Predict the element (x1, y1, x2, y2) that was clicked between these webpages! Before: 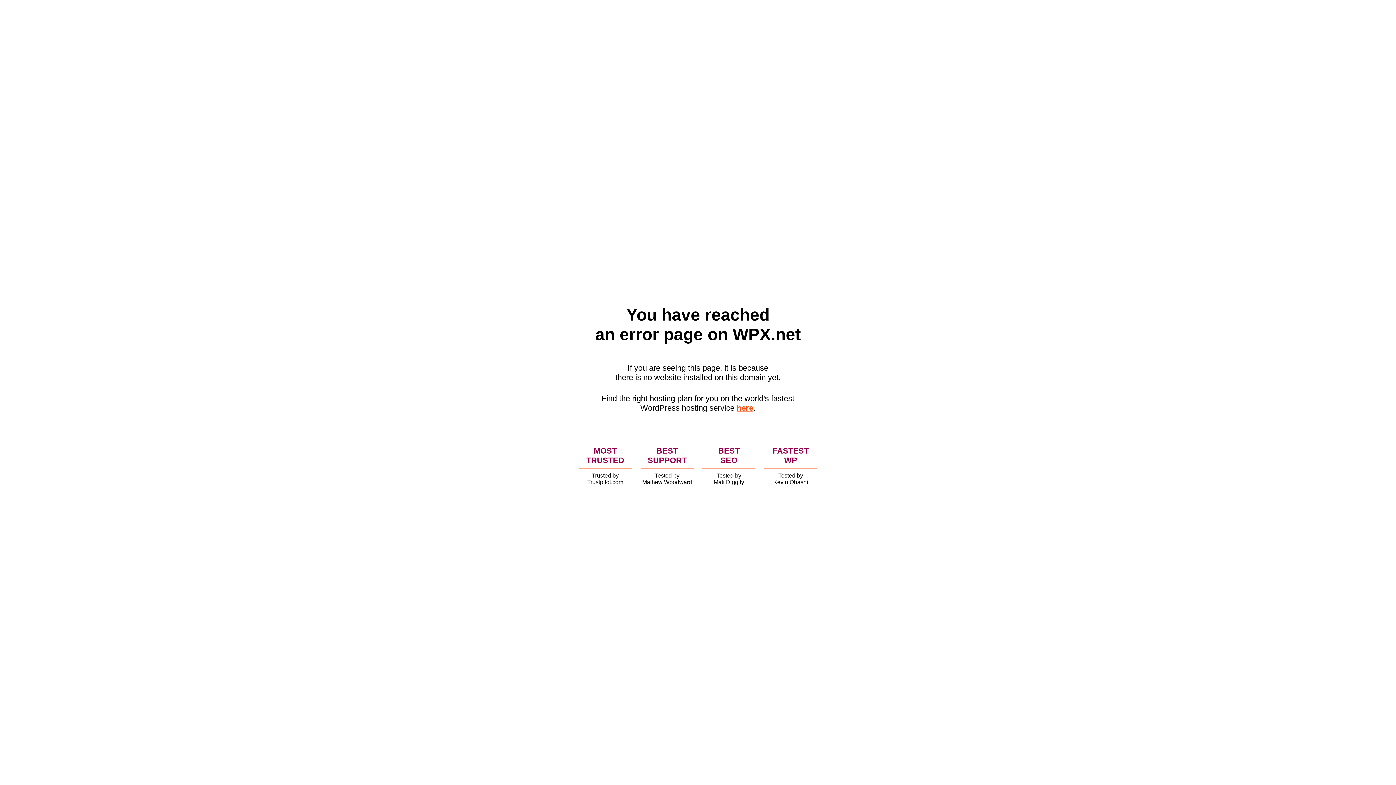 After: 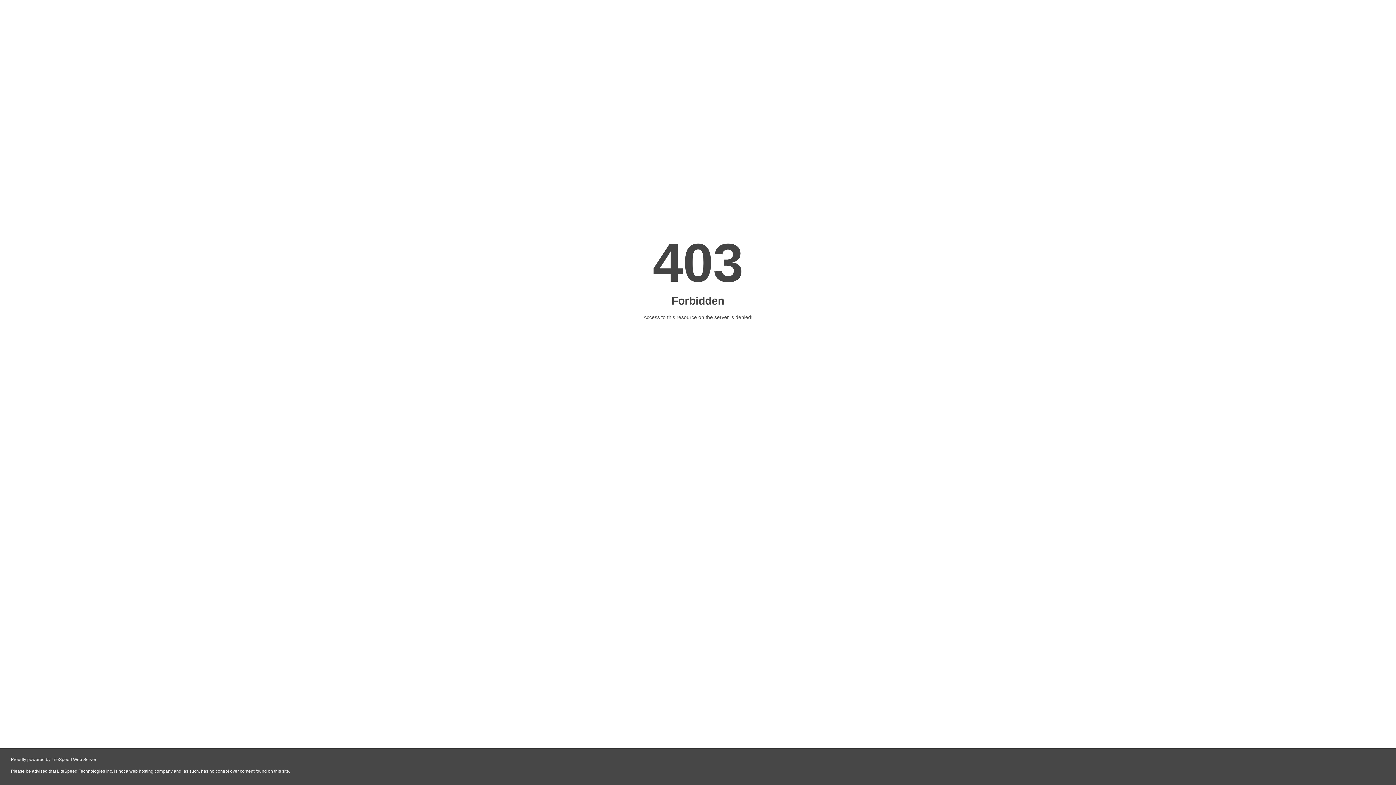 Action: bbox: (736, 403, 753, 412) label: here